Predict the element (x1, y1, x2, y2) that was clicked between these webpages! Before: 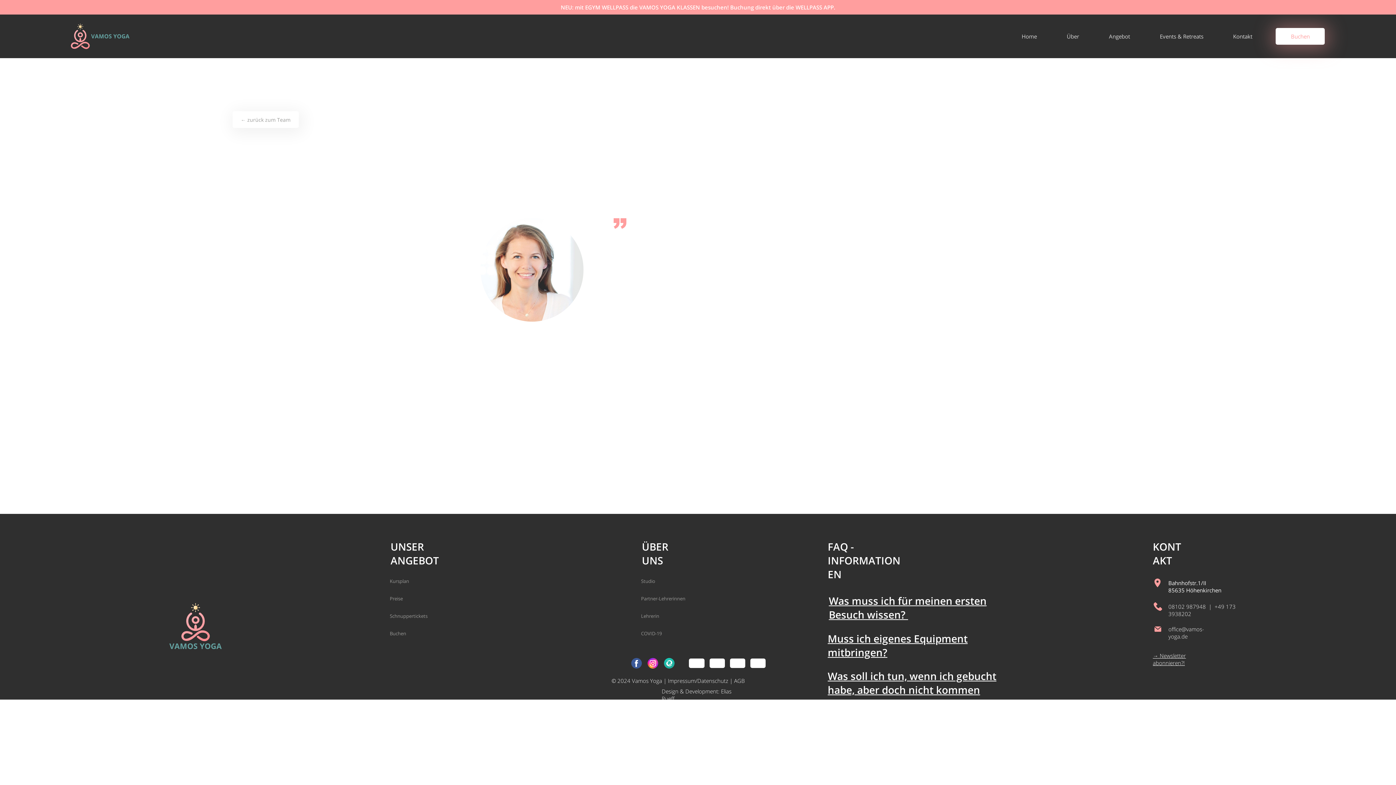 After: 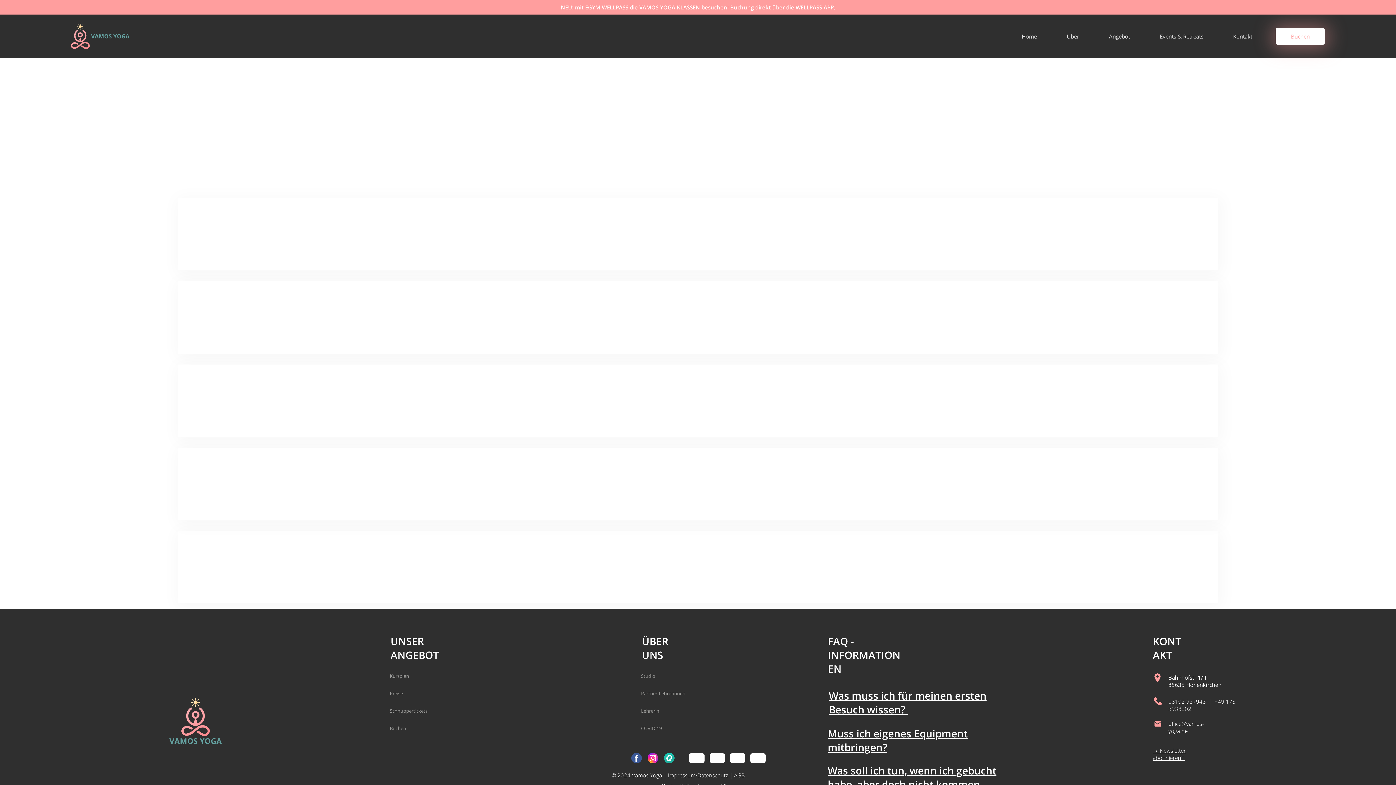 Action: label: Was muss ich für meinen ersten Besuch wissen?  bbox: (829, 594, 986, 621)